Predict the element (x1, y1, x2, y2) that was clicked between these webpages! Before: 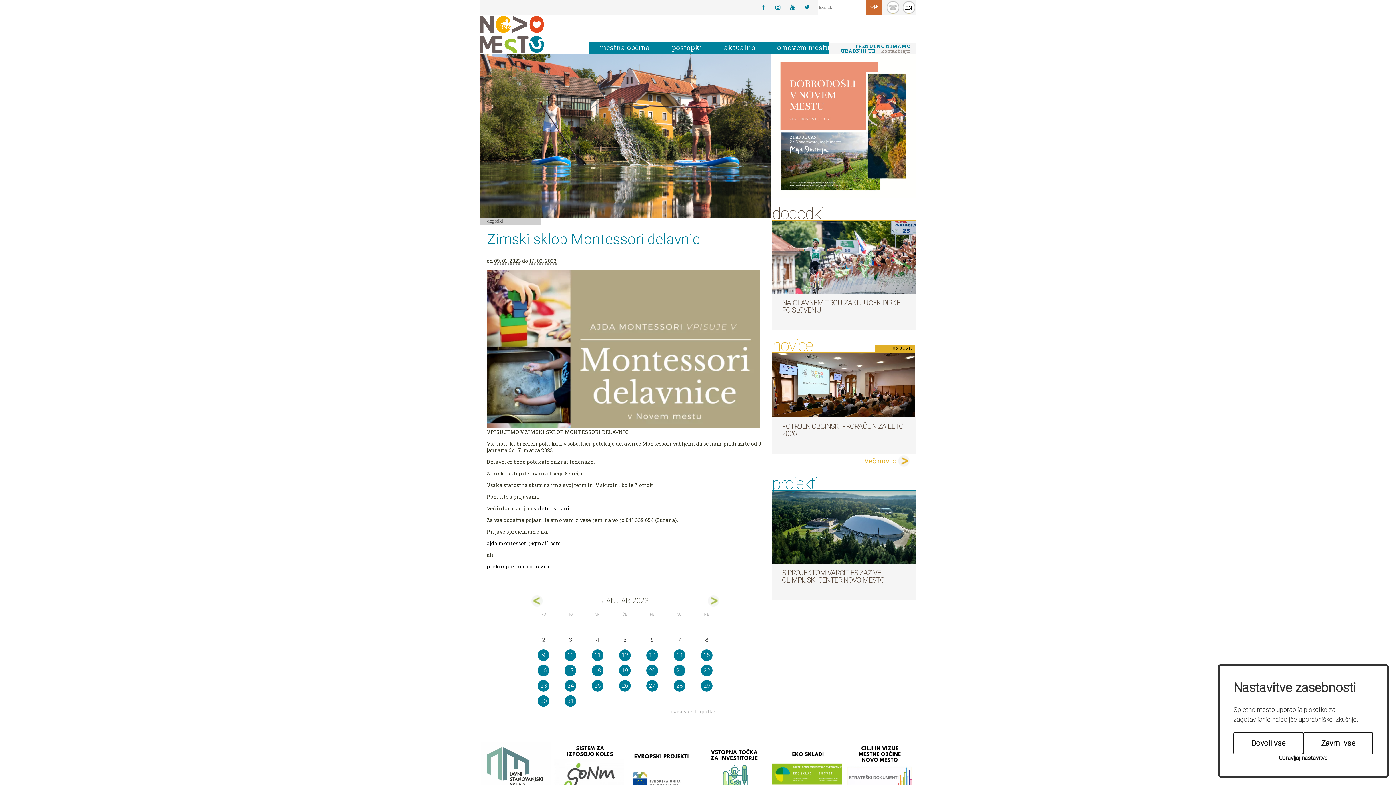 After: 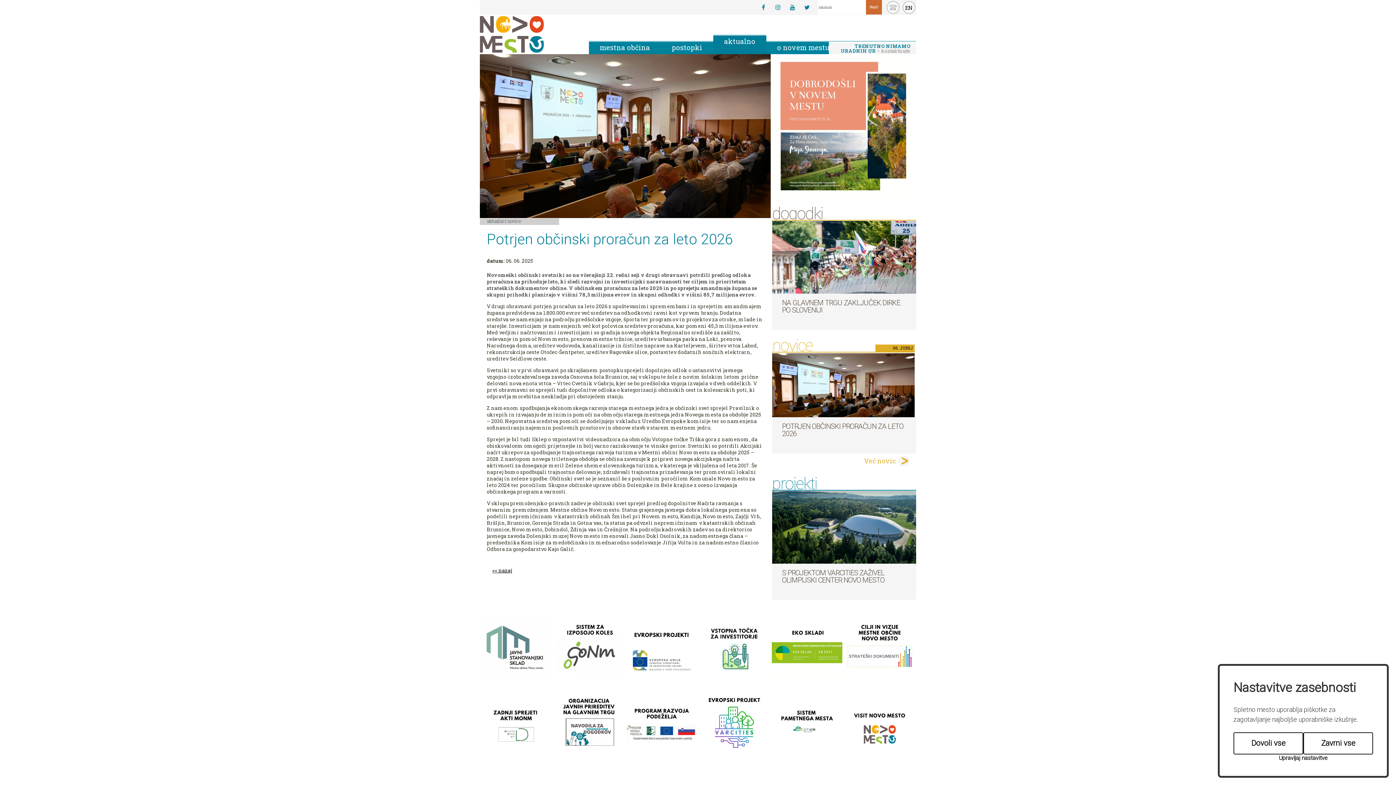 Action: bbox: (772, 353, 914, 434)